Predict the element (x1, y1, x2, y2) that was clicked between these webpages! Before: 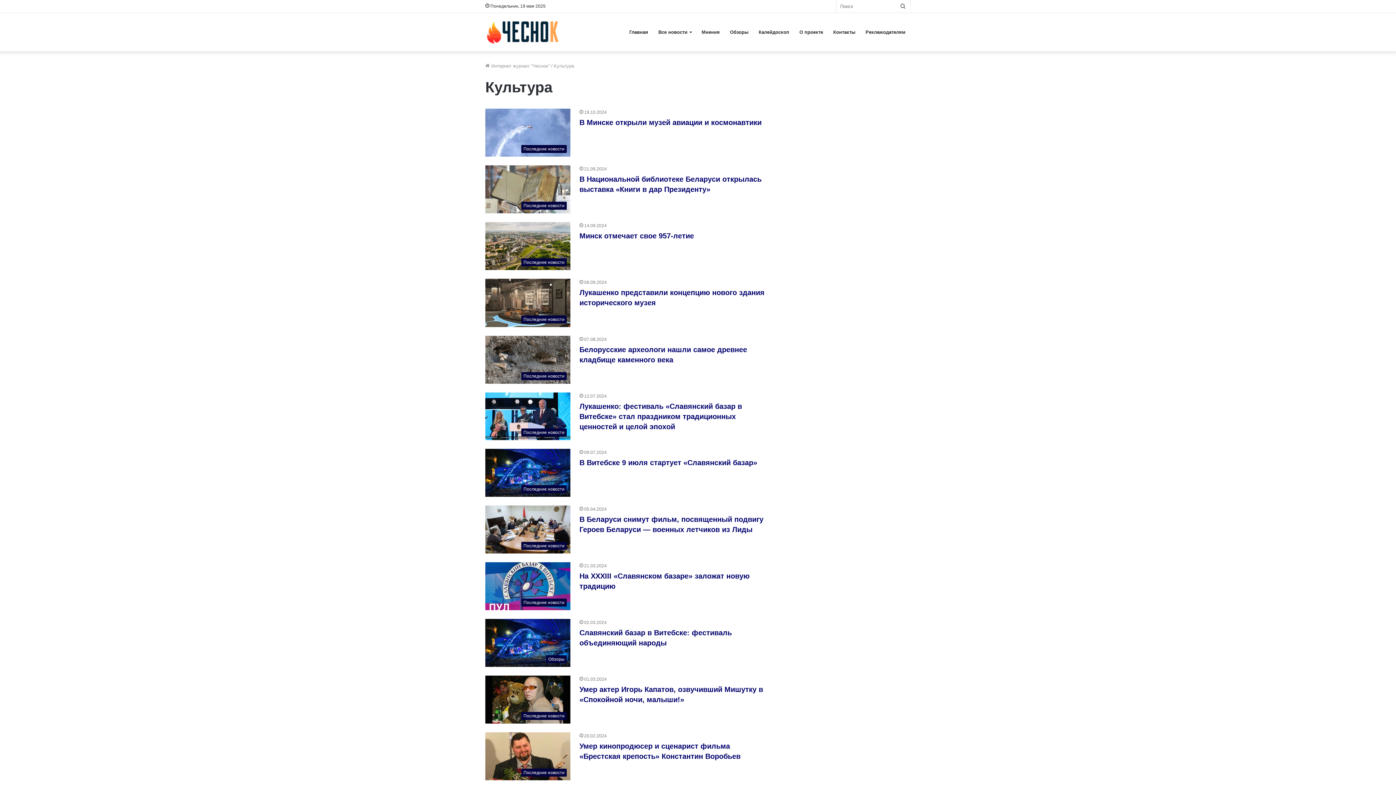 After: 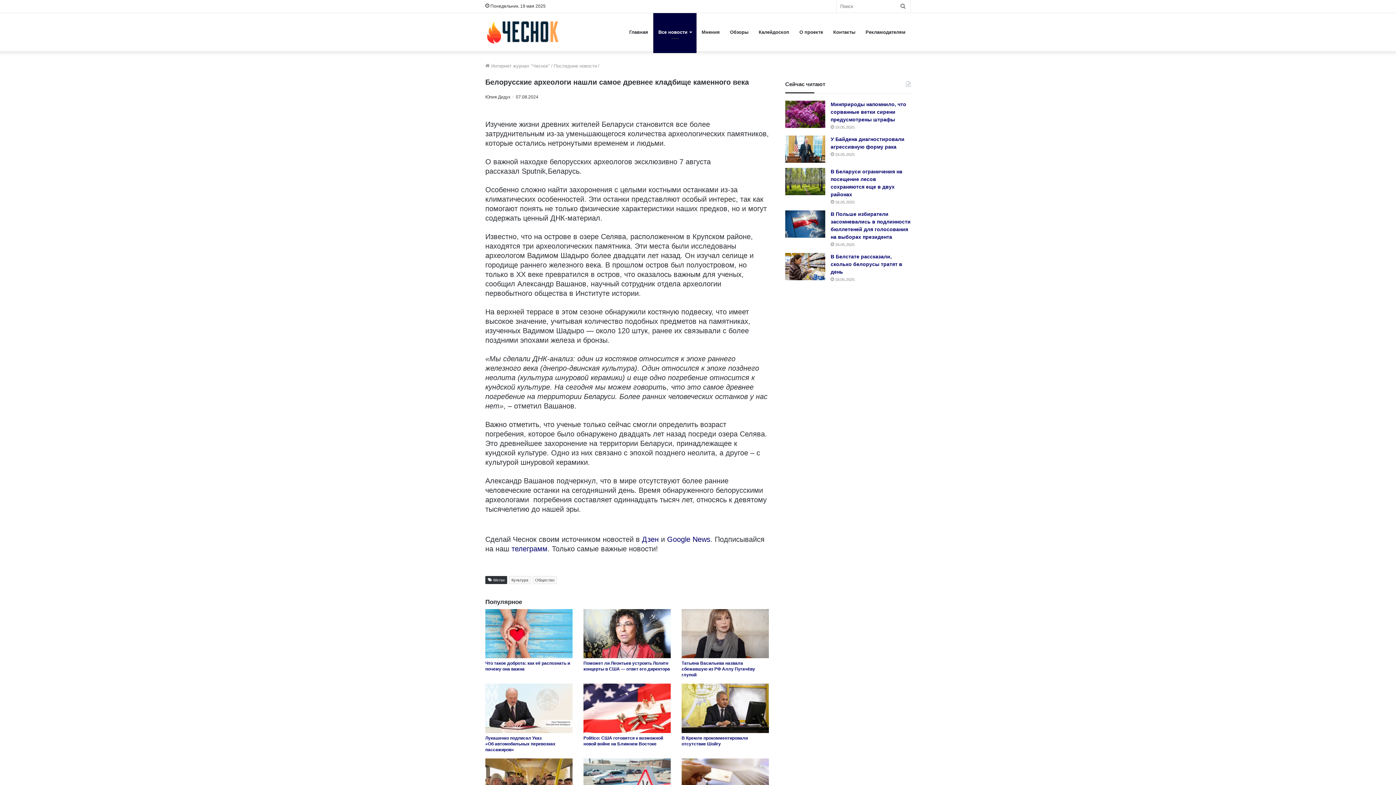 Action: label: Белорусские археологи нашли самое древнее кладбище каменного века bbox: (485, 335, 570, 383)